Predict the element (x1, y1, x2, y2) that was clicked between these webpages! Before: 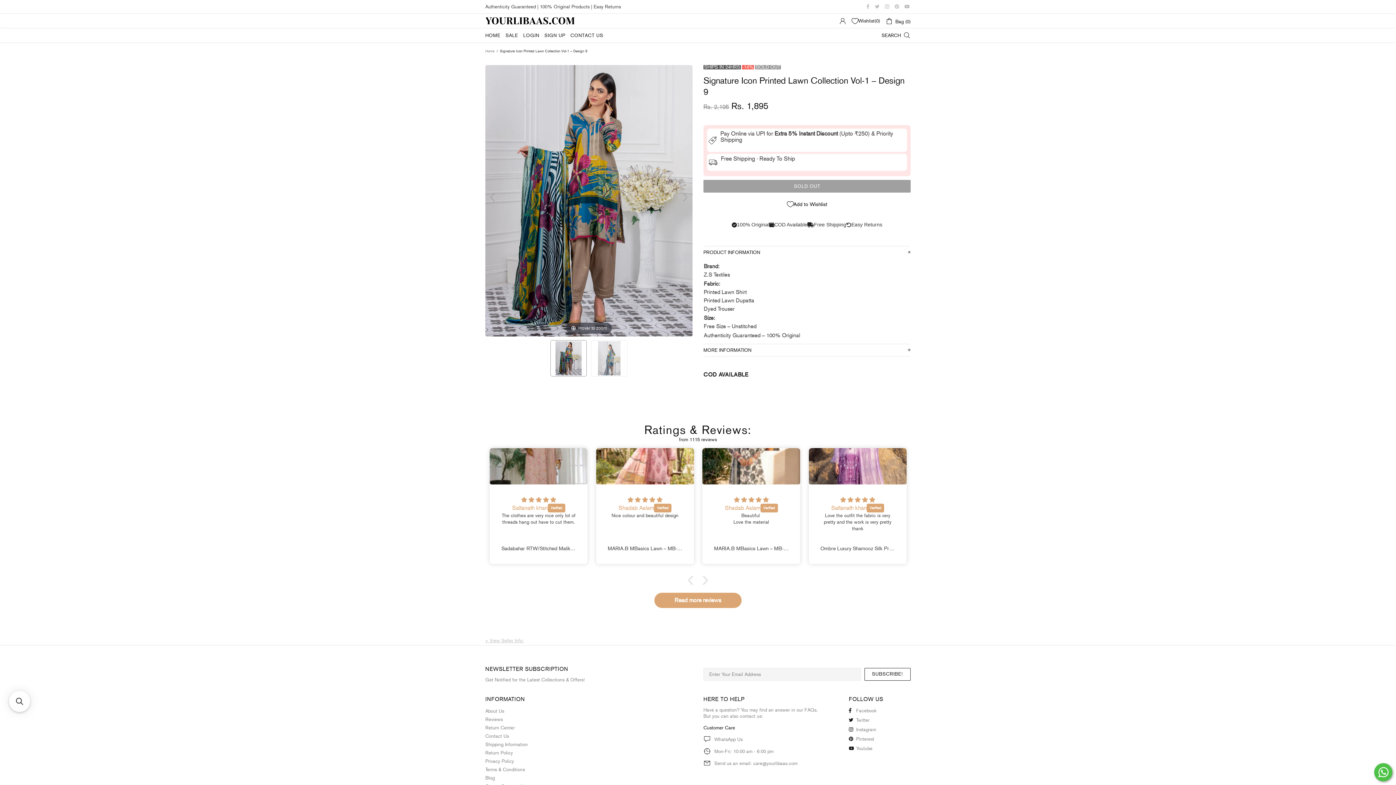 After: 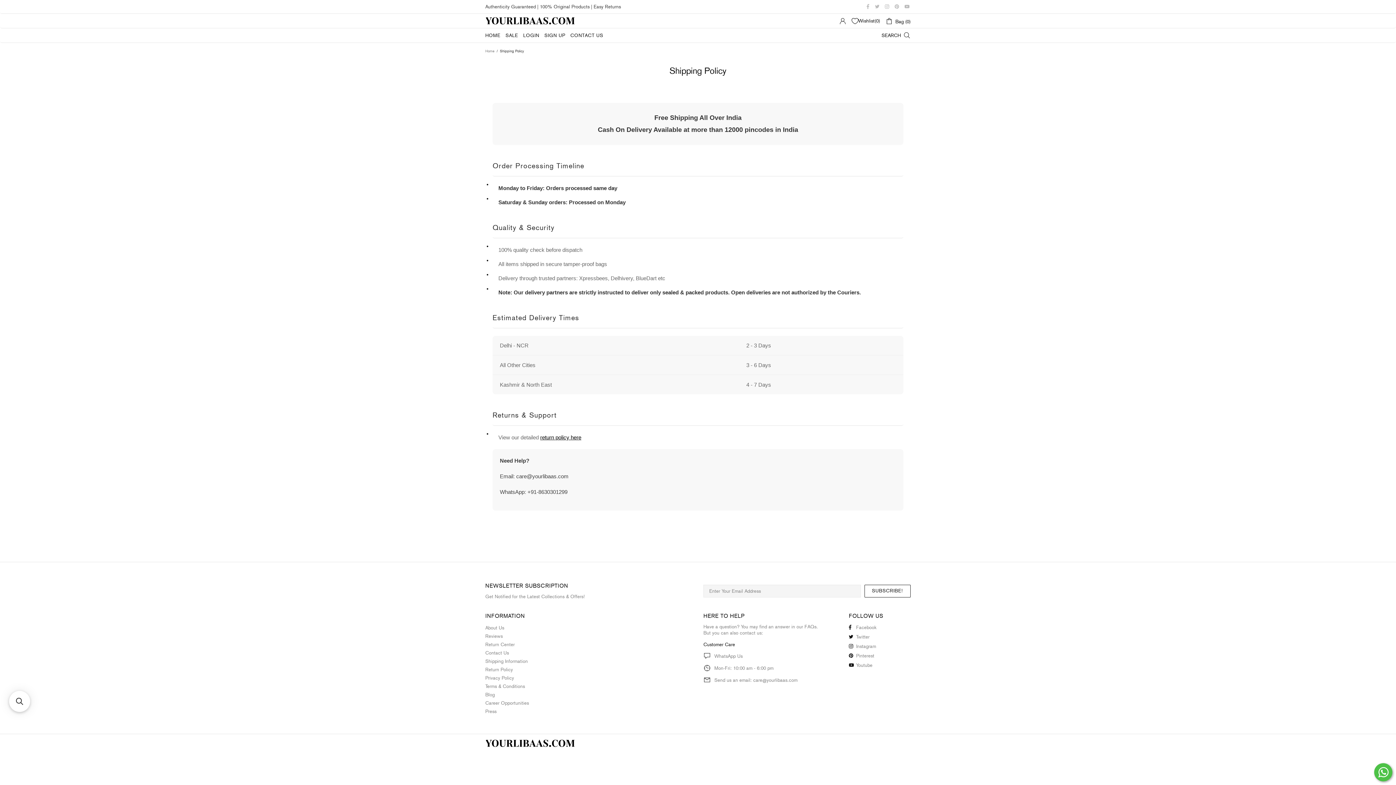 Action: label: Shipping Information bbox: (485, 741, 528, 748)